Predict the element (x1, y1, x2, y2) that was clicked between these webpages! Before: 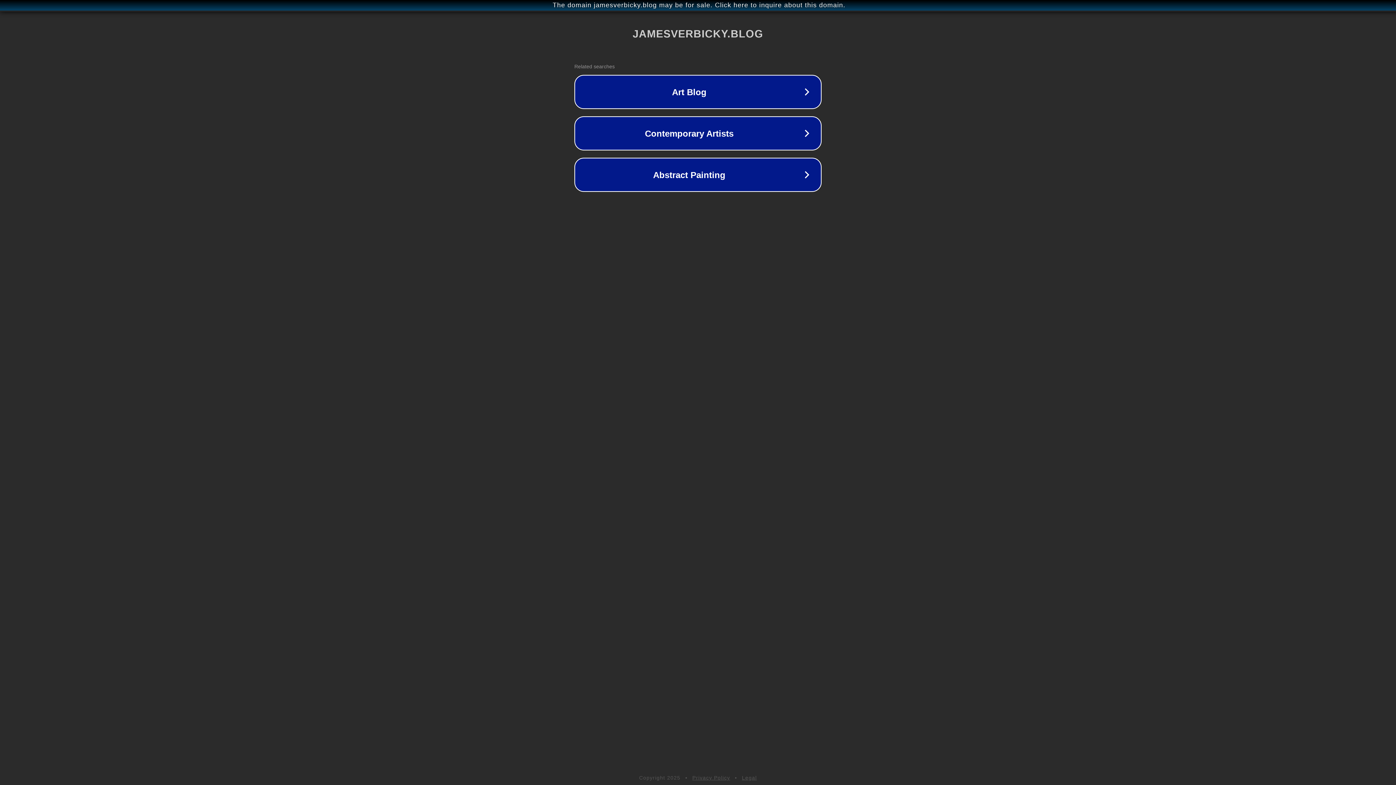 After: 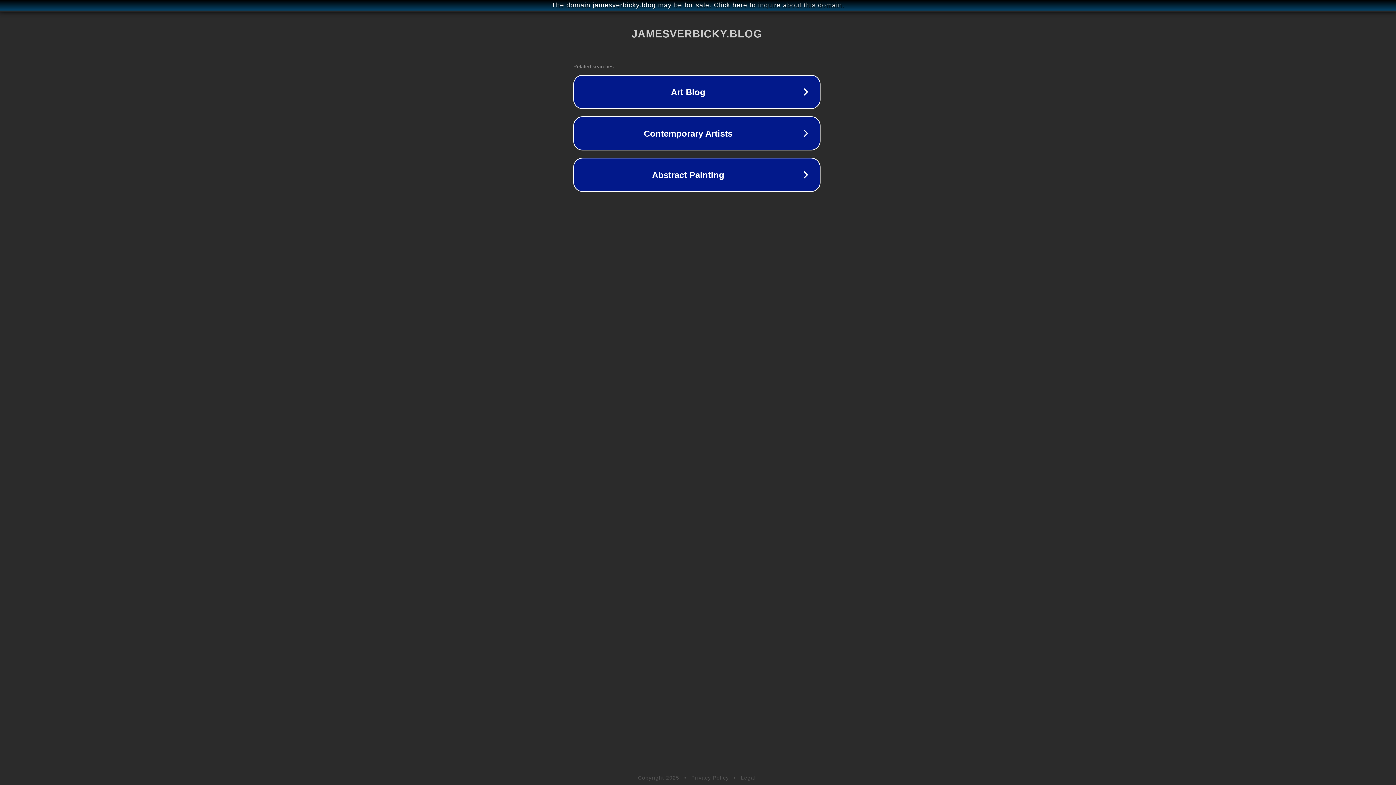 Action: label: The domain jamesverbicky.blog may be for sale. Click here to inquire about this domain. bbox: (1, 1, 1397, 9)